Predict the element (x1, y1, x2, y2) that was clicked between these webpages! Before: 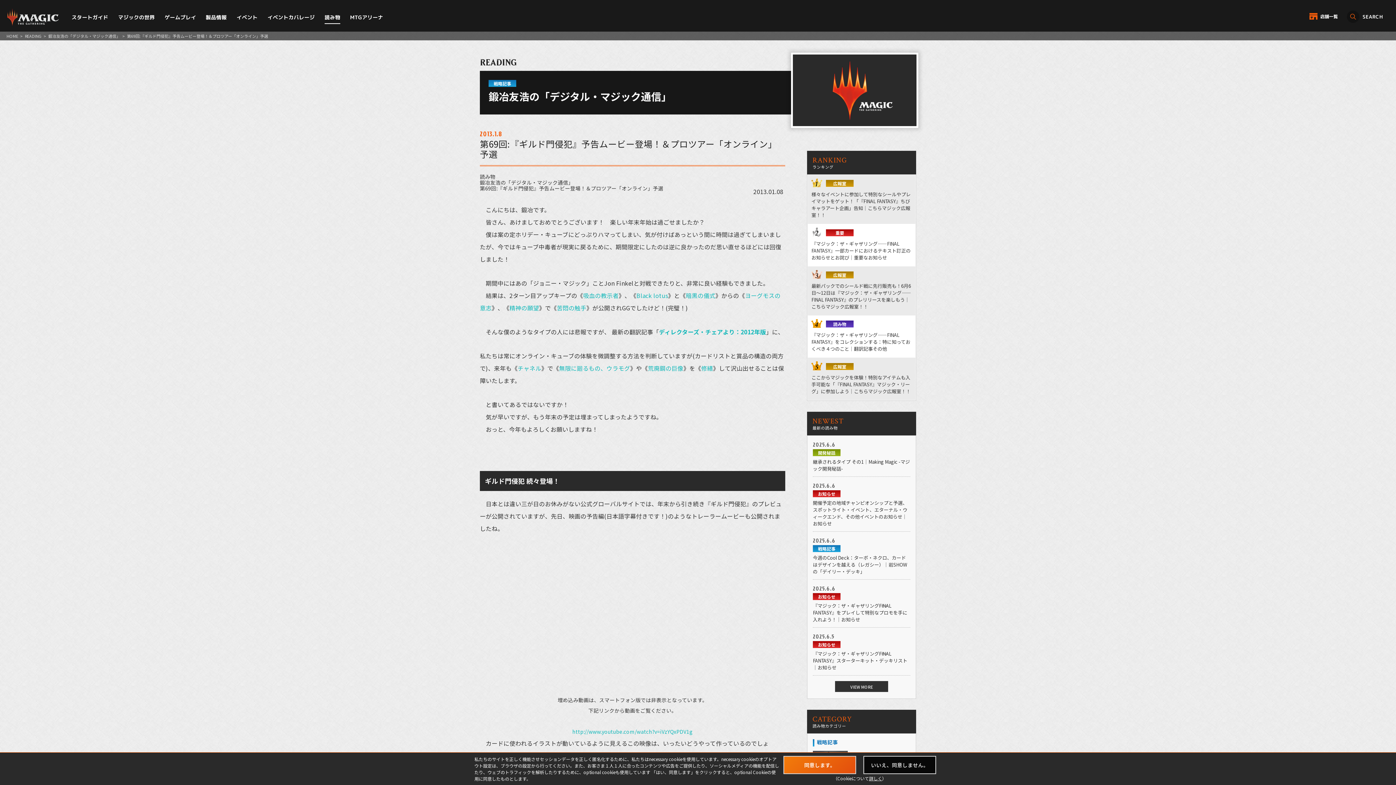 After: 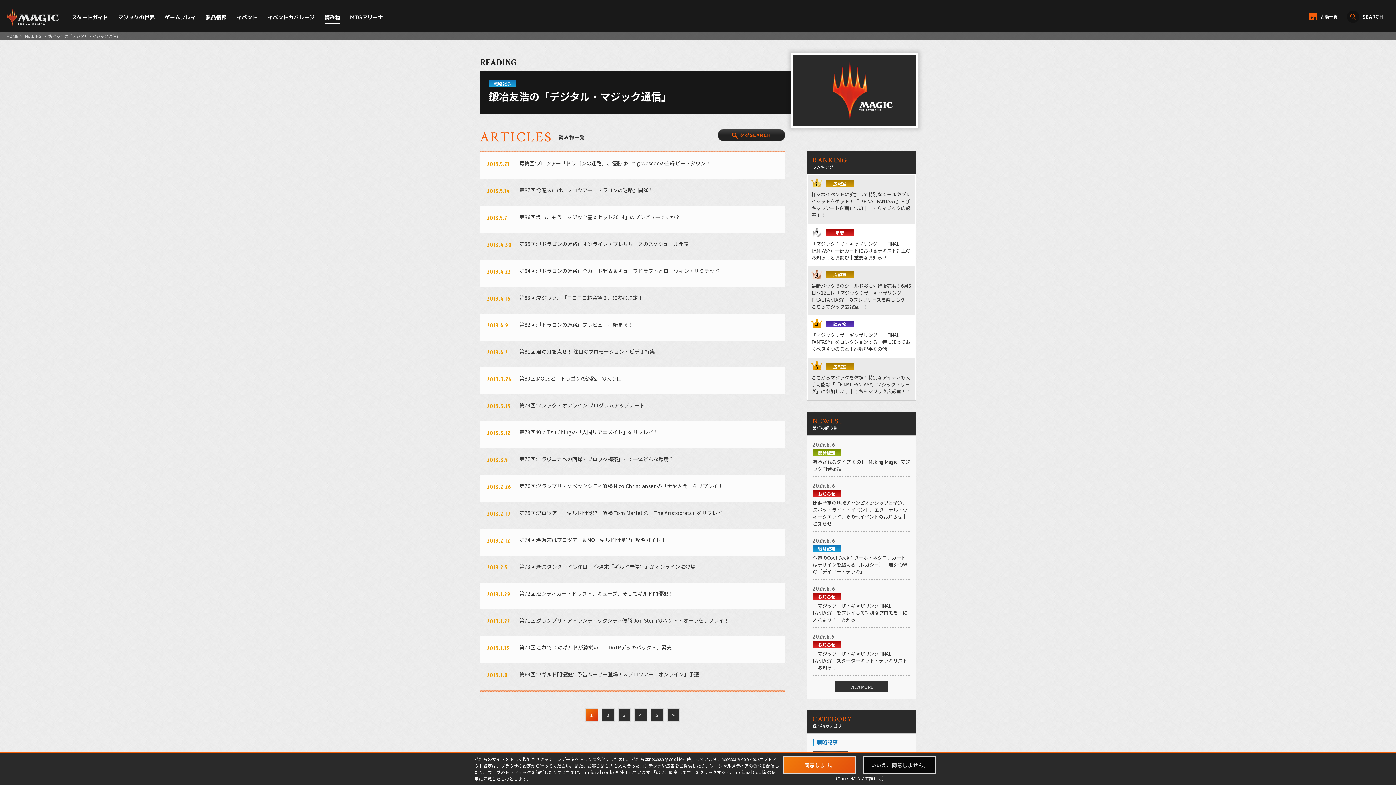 Action: bbox: (48, 33, 120, 38) label: 鍛冶友浩の「デジタル・マジック通信」